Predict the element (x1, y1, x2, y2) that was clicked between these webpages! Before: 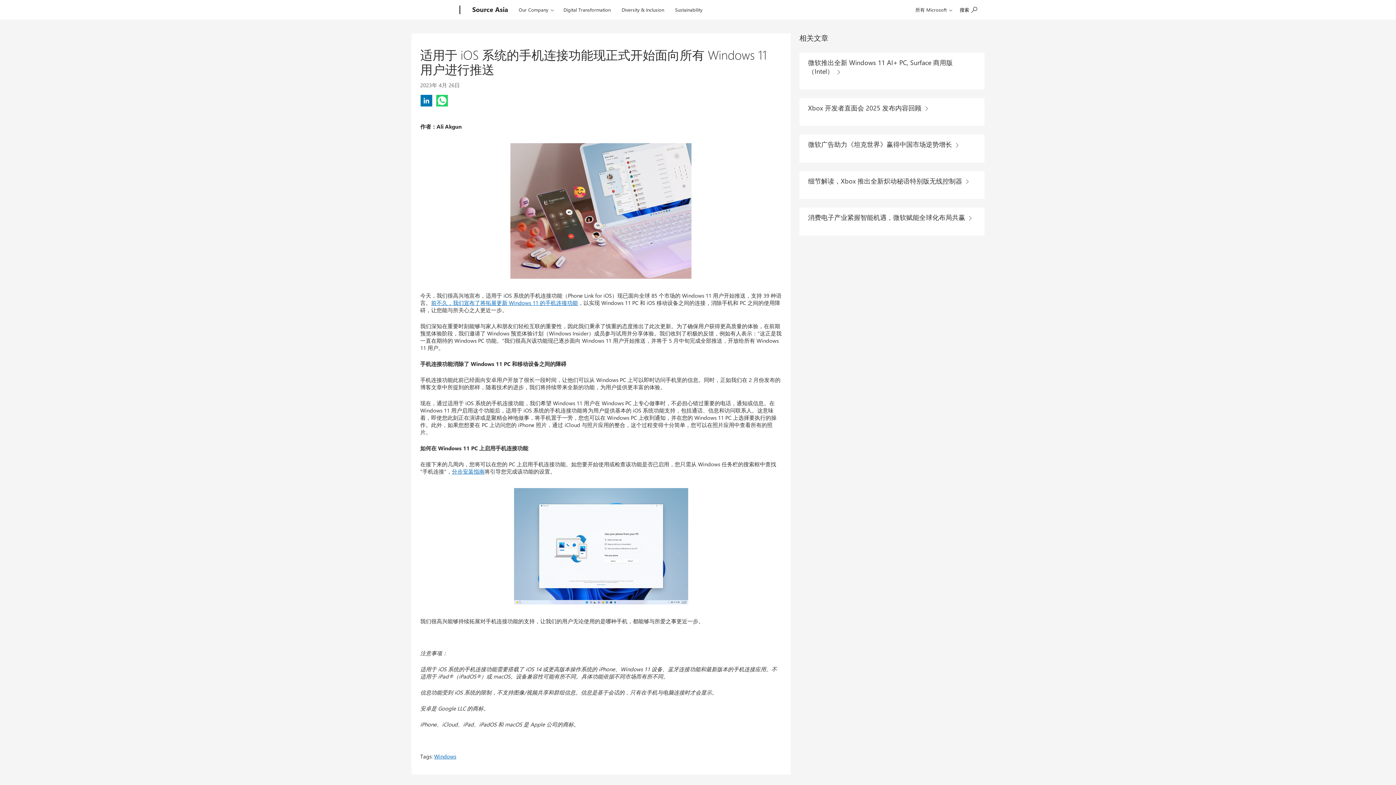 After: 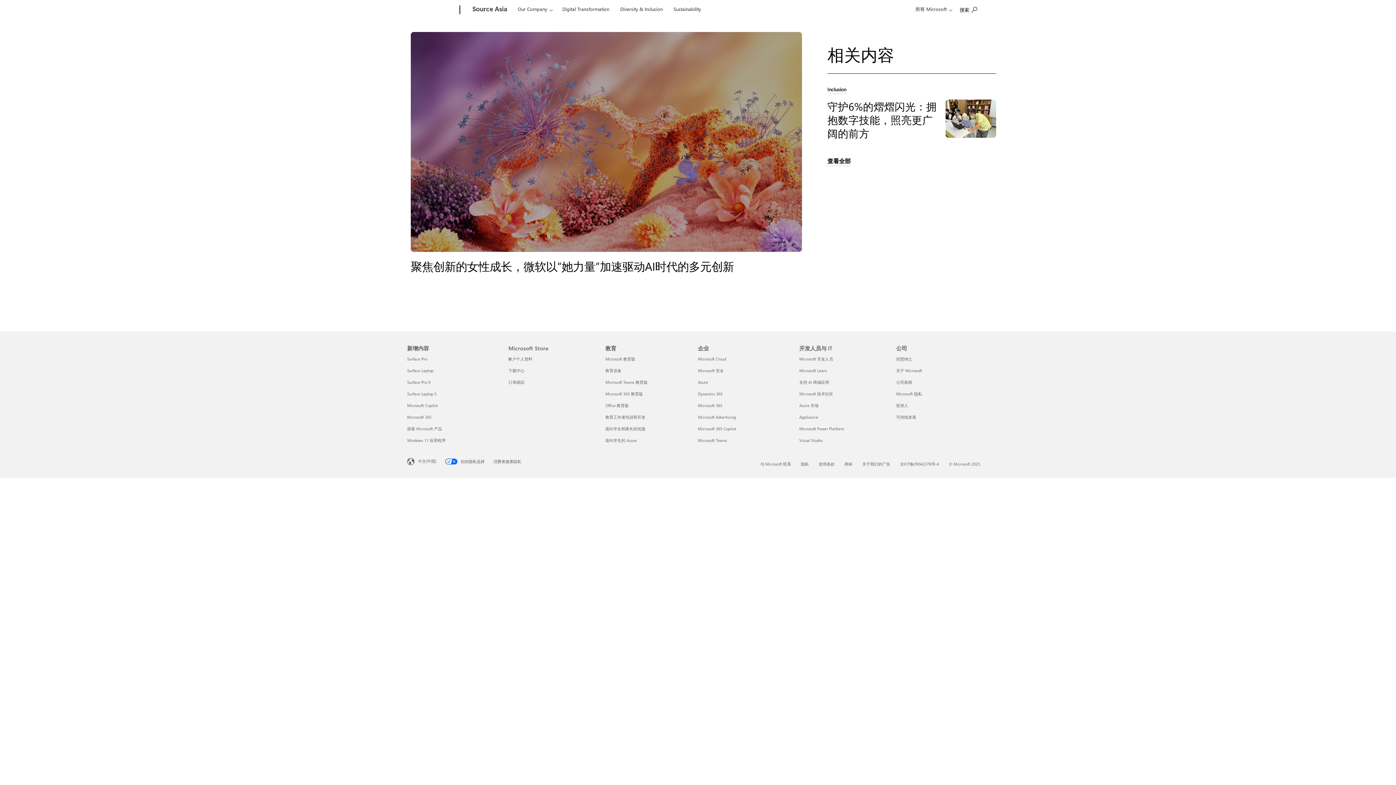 Action: label: Diversity & Inclusion bbox: (618, 0, 667, 17)